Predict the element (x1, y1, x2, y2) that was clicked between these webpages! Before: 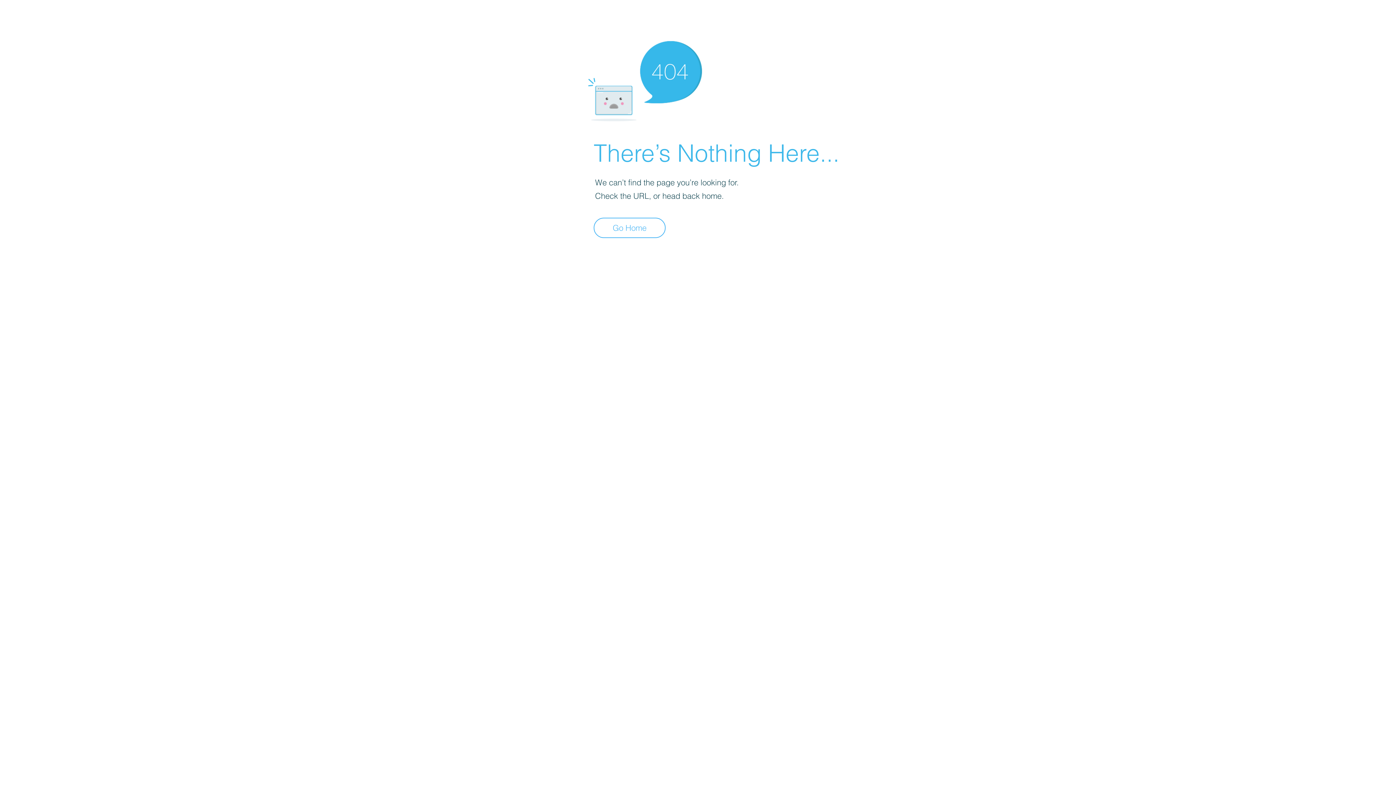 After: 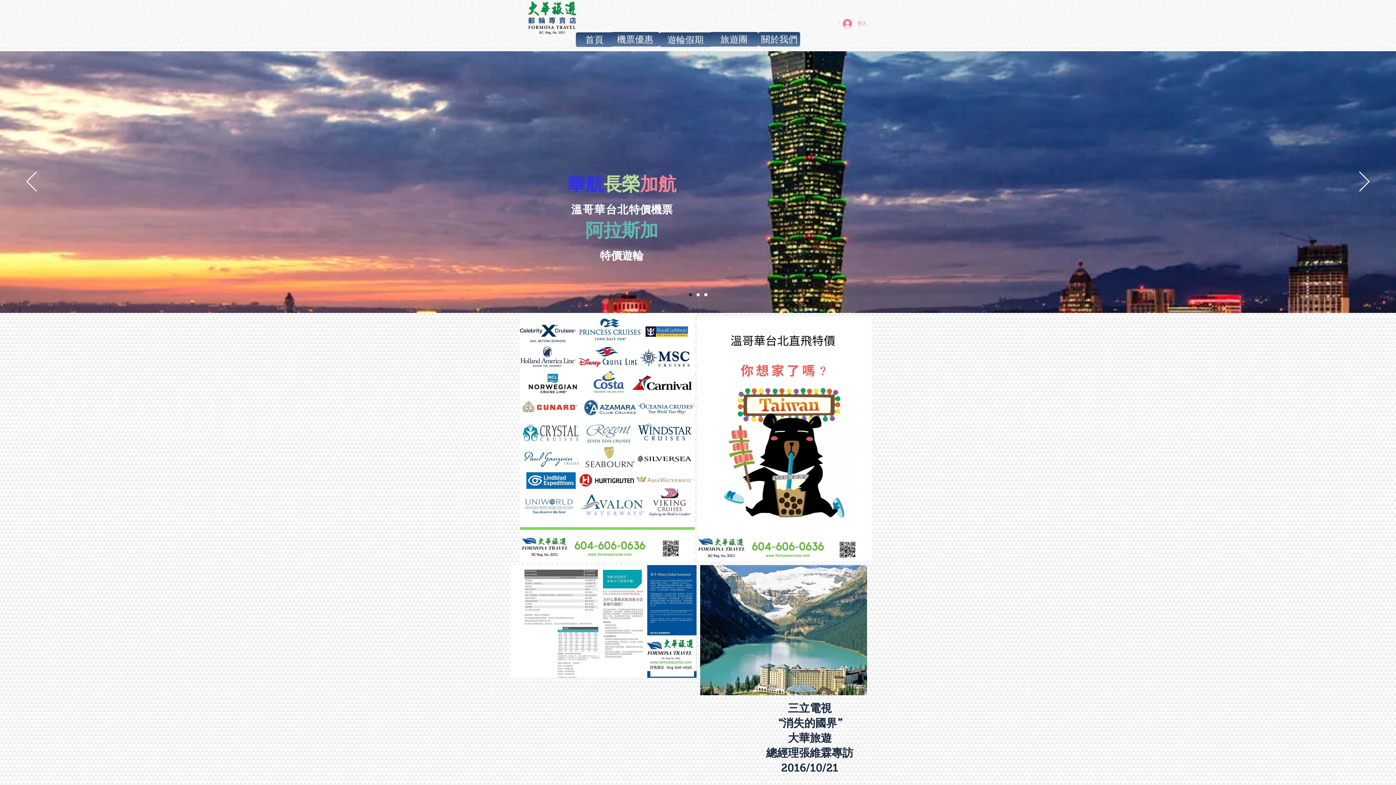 Action: bbox: (593, 217, 665, 238) label: Go Home